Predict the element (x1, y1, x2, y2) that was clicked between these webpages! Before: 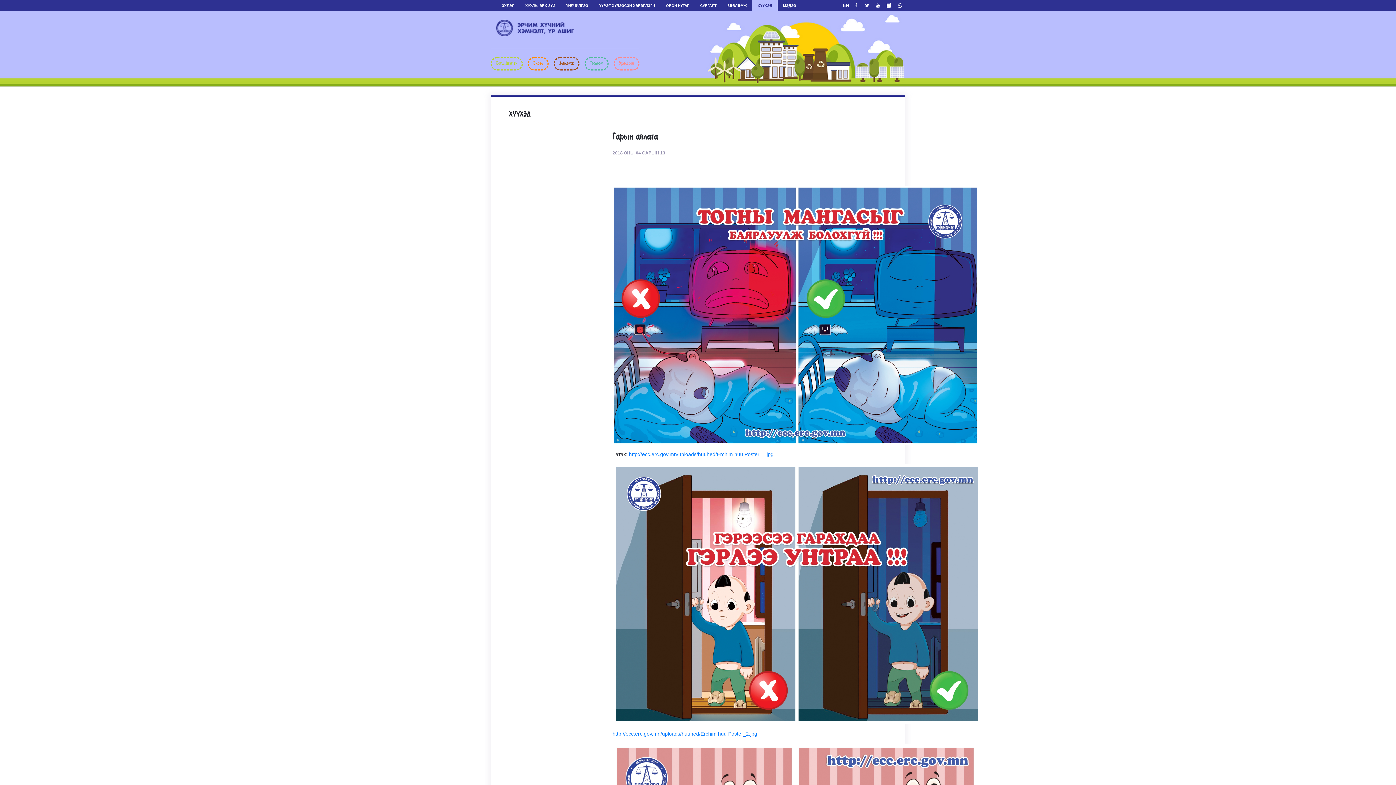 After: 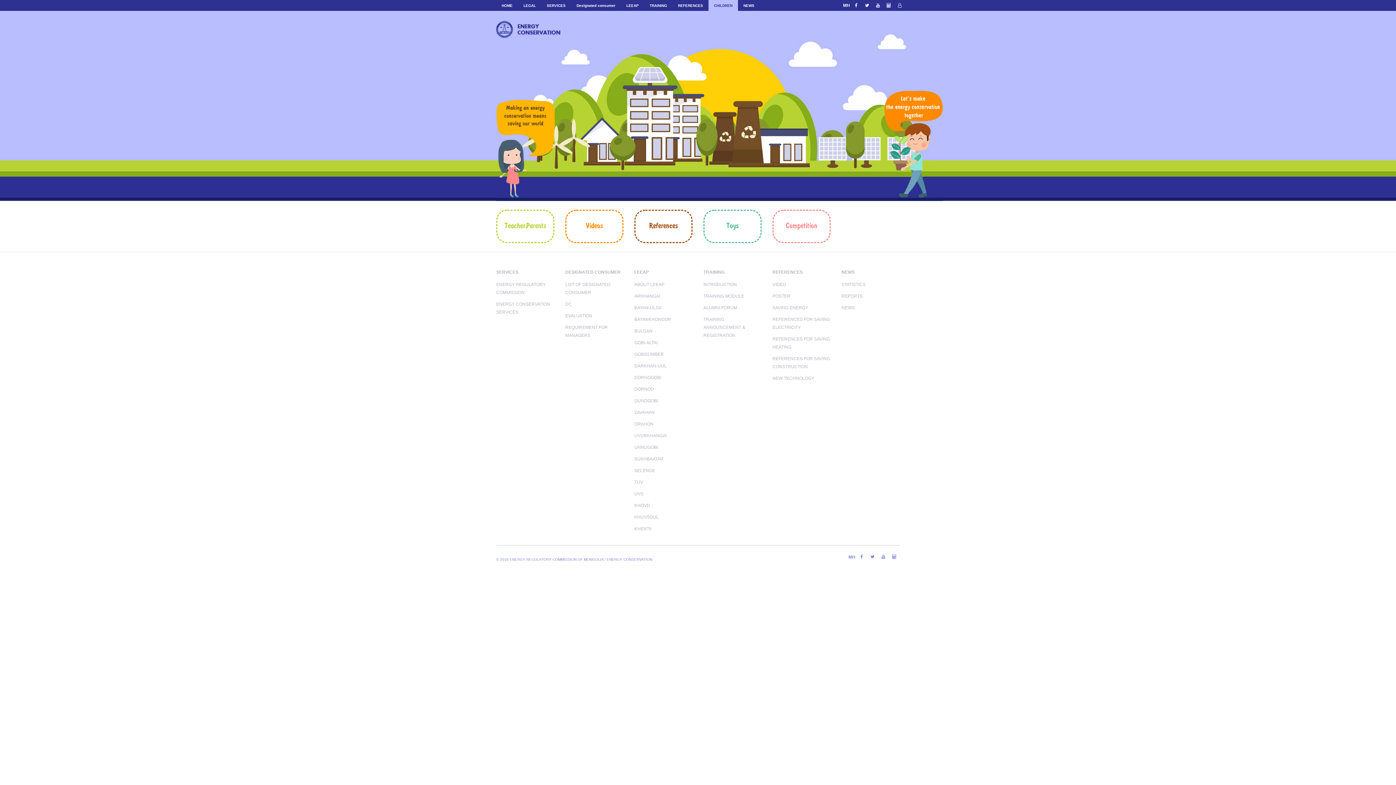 Action: bbox: (840, 0, 850, 10) label: EN